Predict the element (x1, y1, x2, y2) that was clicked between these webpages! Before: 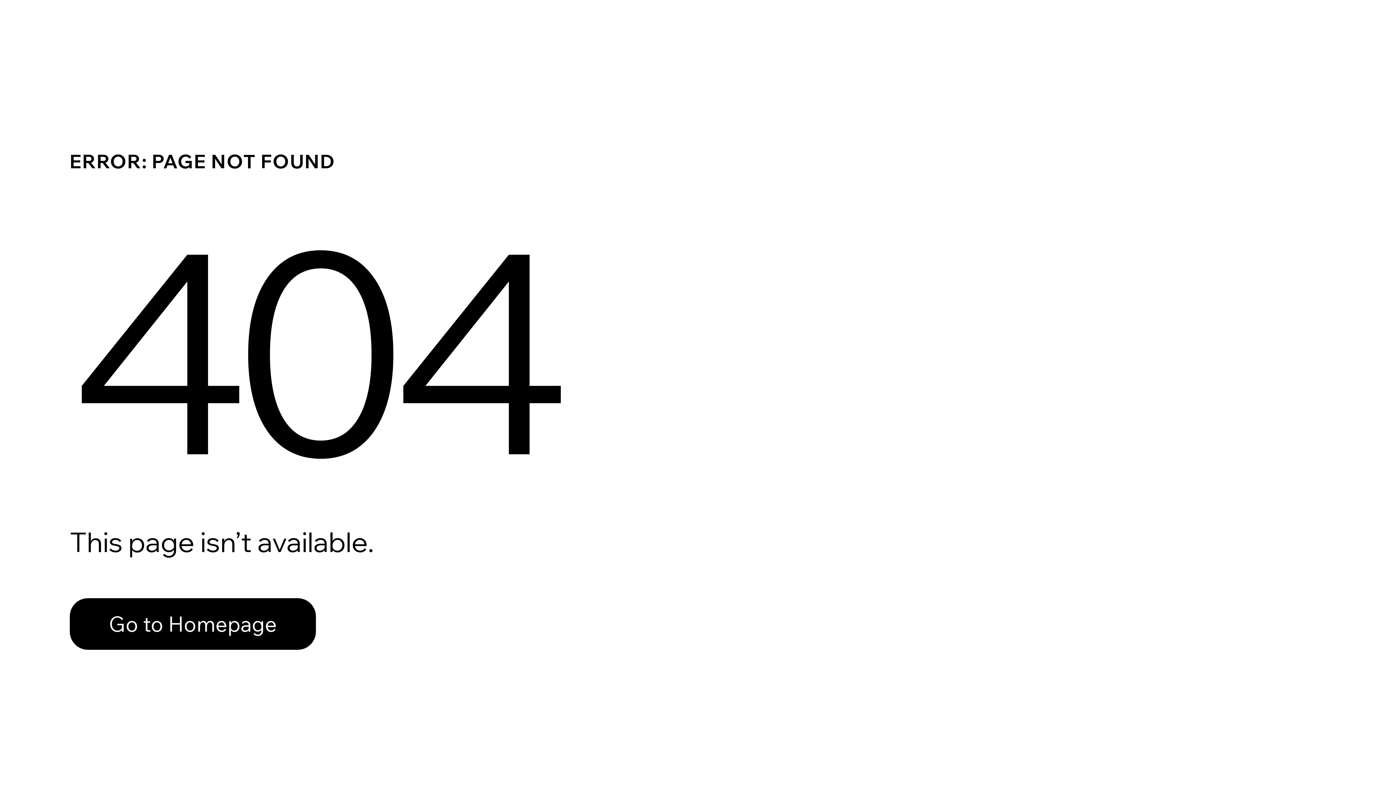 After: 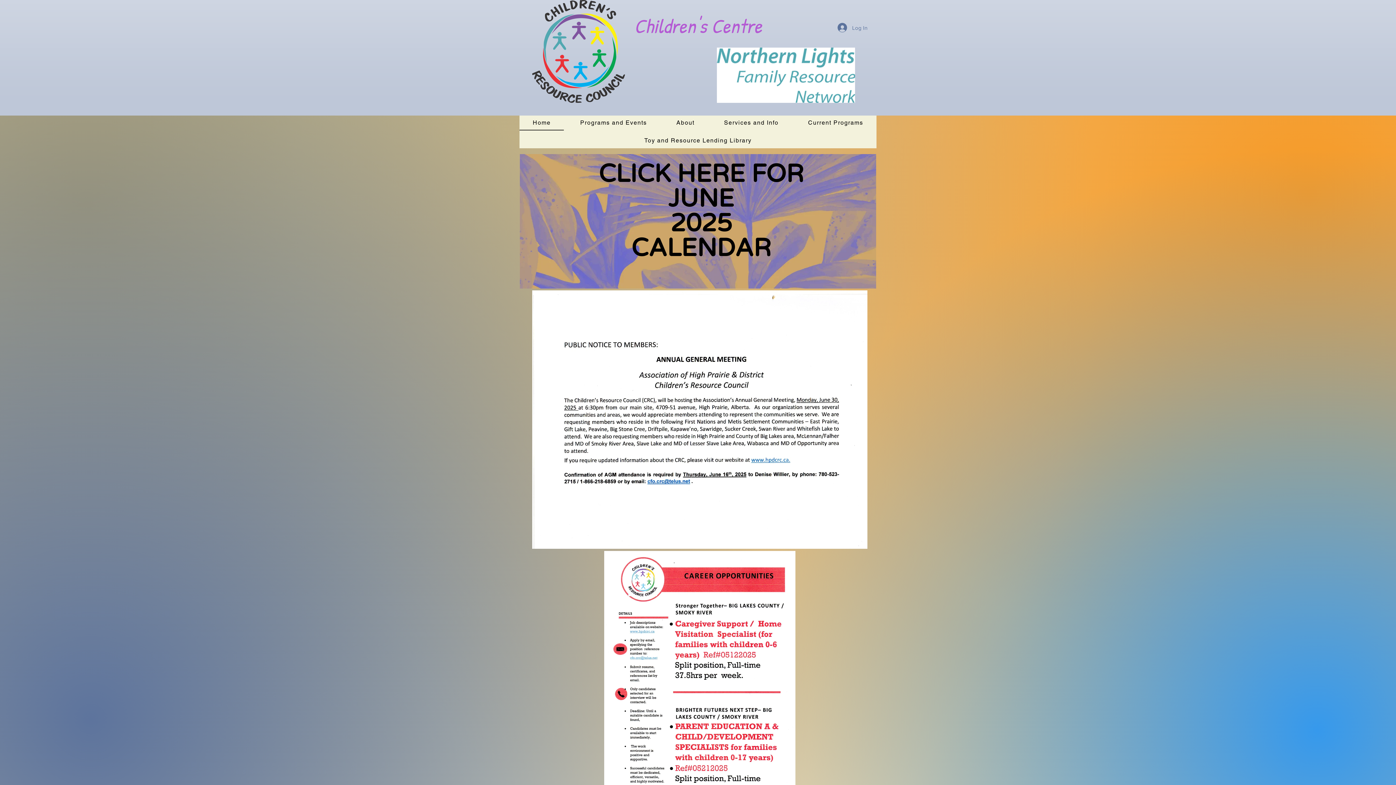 Action: label: Go to Homepage bbox: (69, 598, 316, 650)